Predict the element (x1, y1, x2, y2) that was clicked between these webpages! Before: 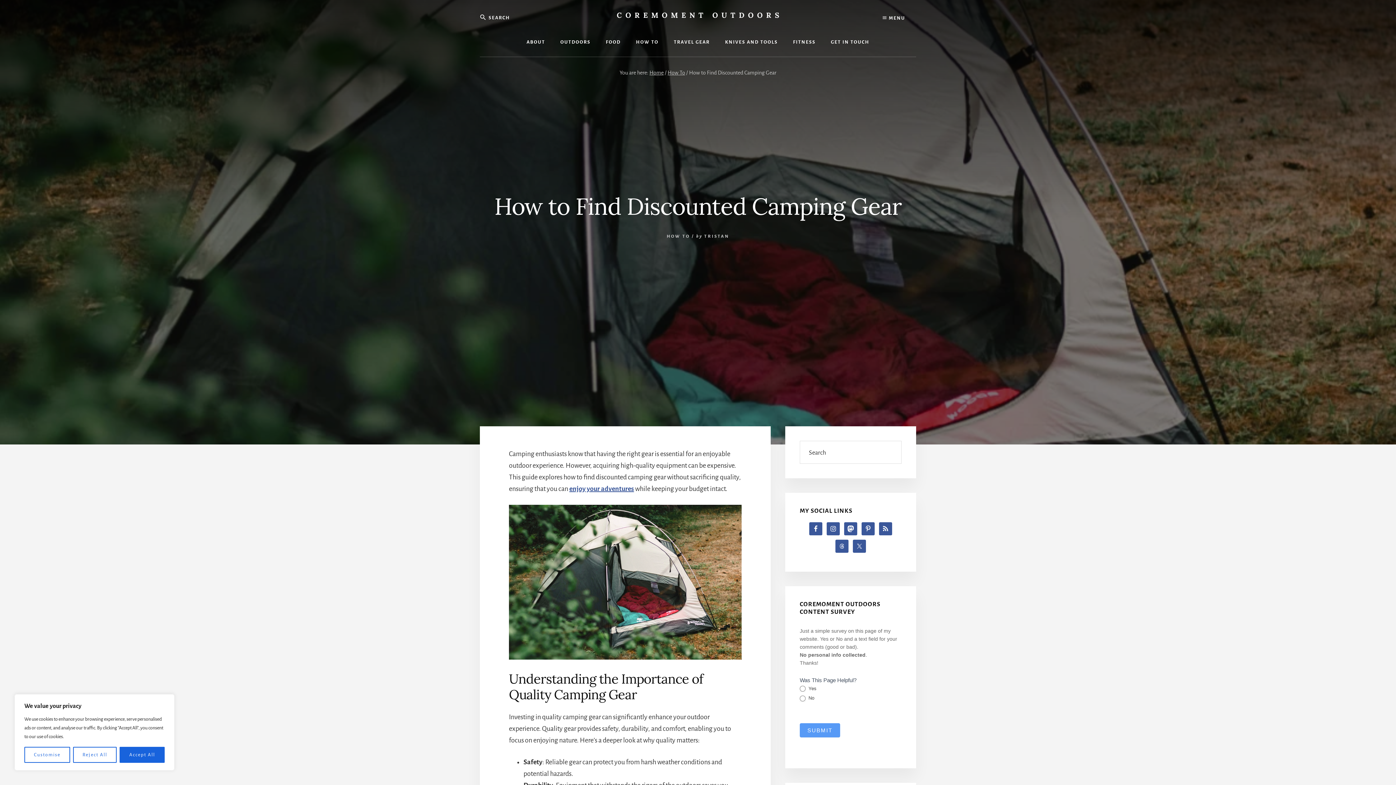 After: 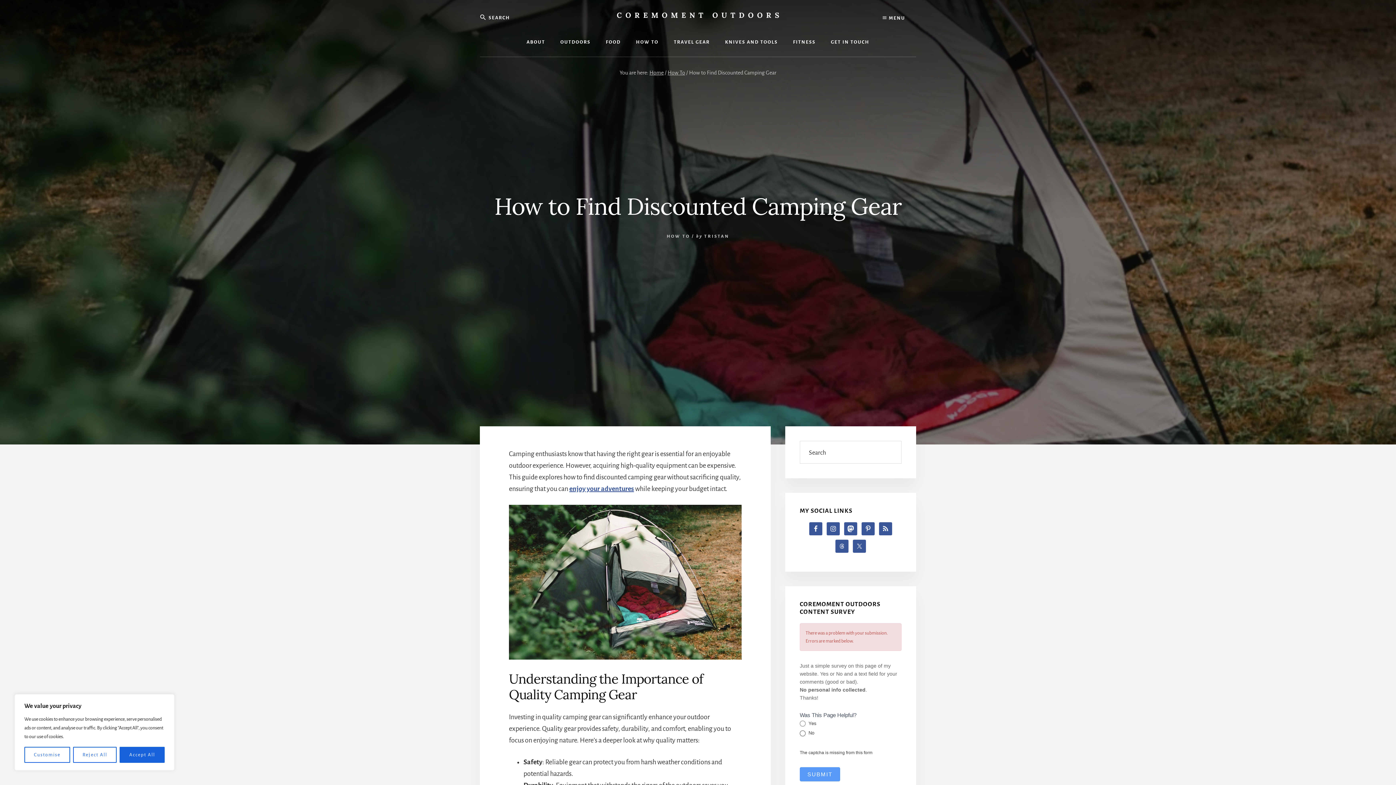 Action: label: SUBMIT bbox: (800, 723, 840, 737)